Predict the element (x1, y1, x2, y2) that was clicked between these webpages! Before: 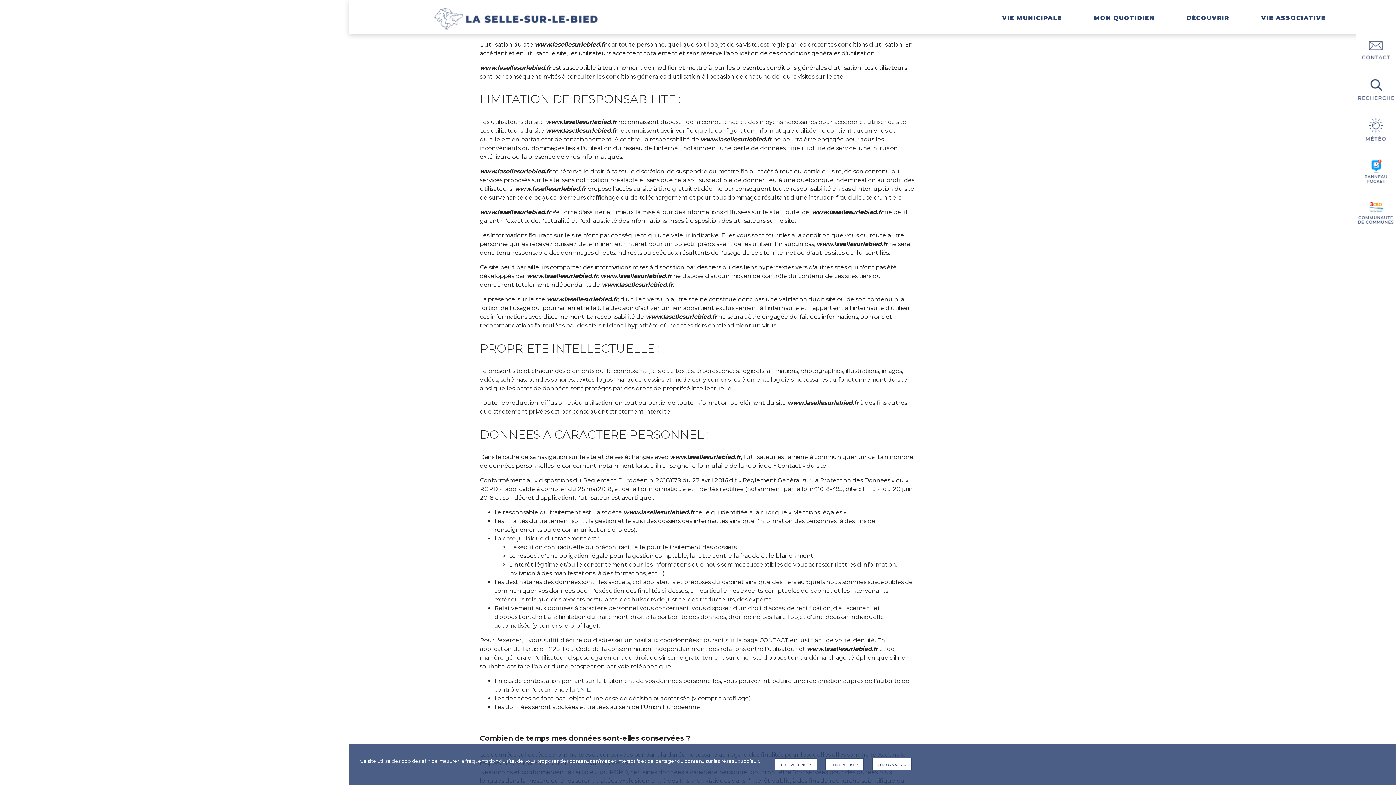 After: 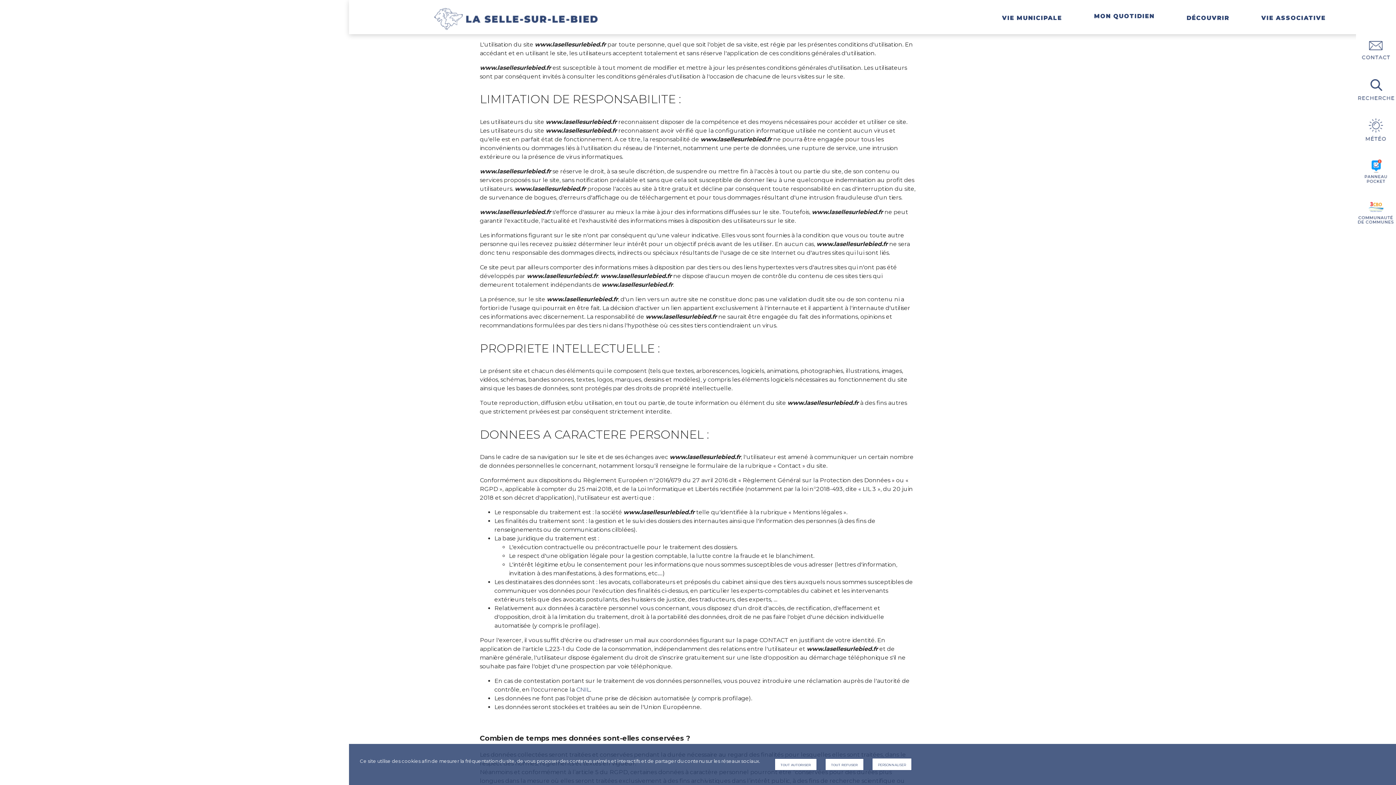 Action: label: MON QUOTIDIEN bbox: (1087, 7, 1162, 28)